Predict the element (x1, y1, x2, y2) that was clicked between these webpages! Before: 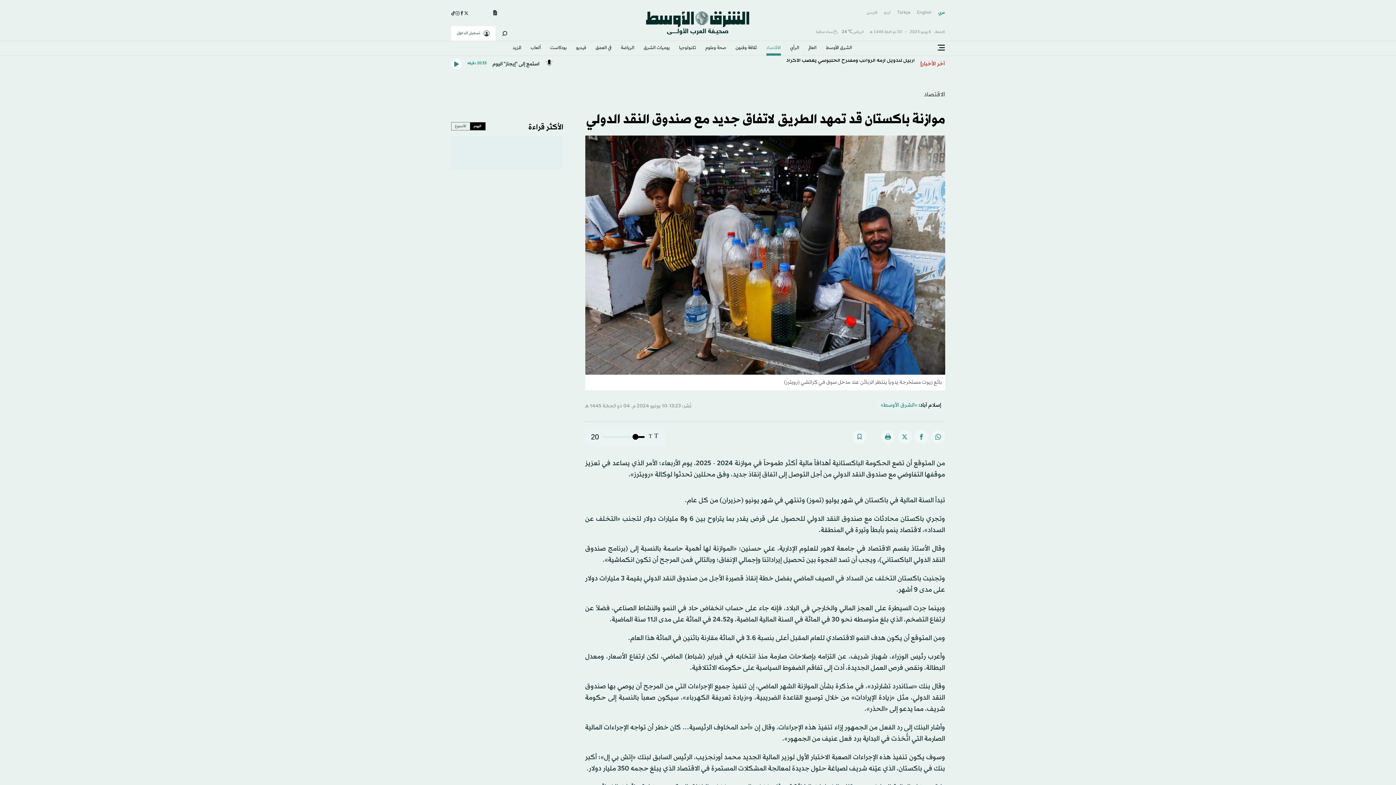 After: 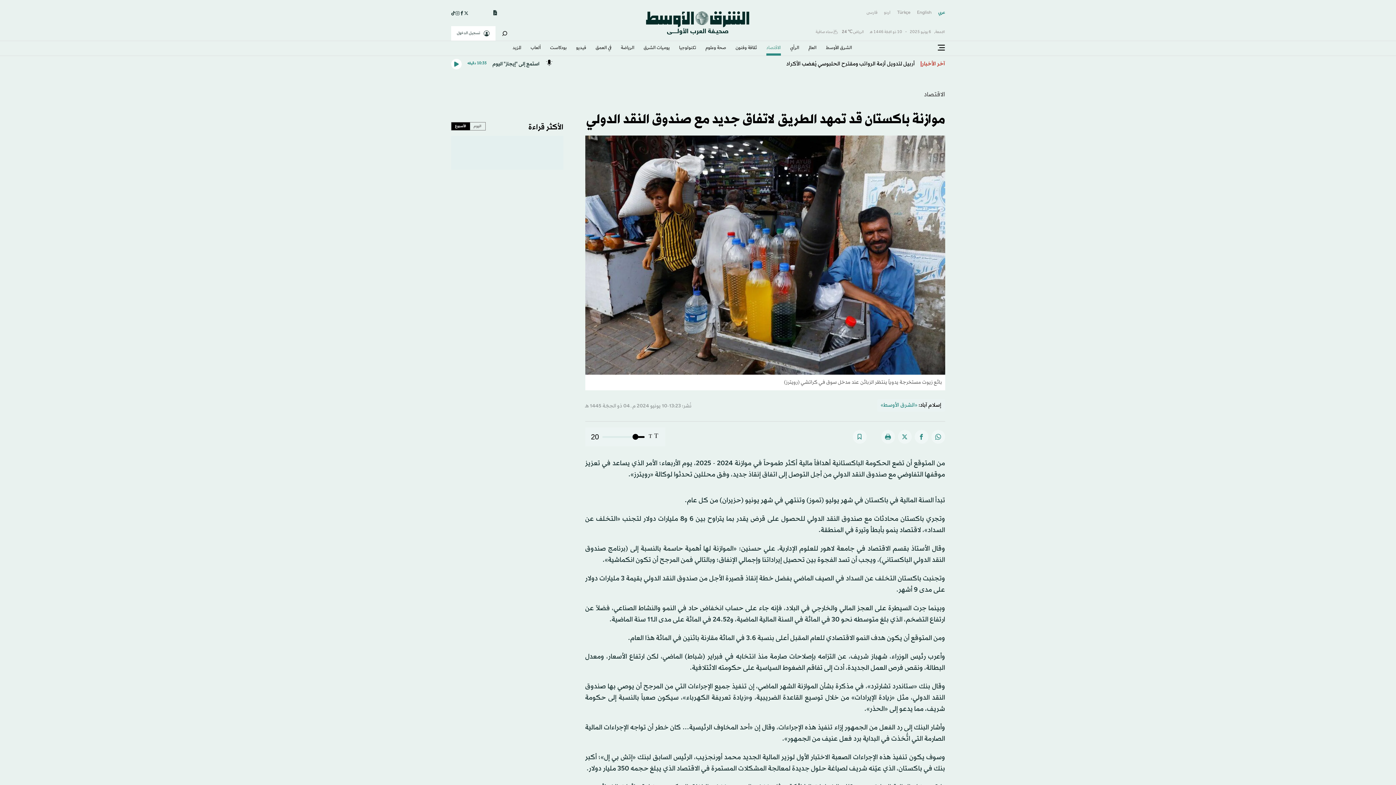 Action: label: الأسبوع bbox: (451, 122, 470, 130)